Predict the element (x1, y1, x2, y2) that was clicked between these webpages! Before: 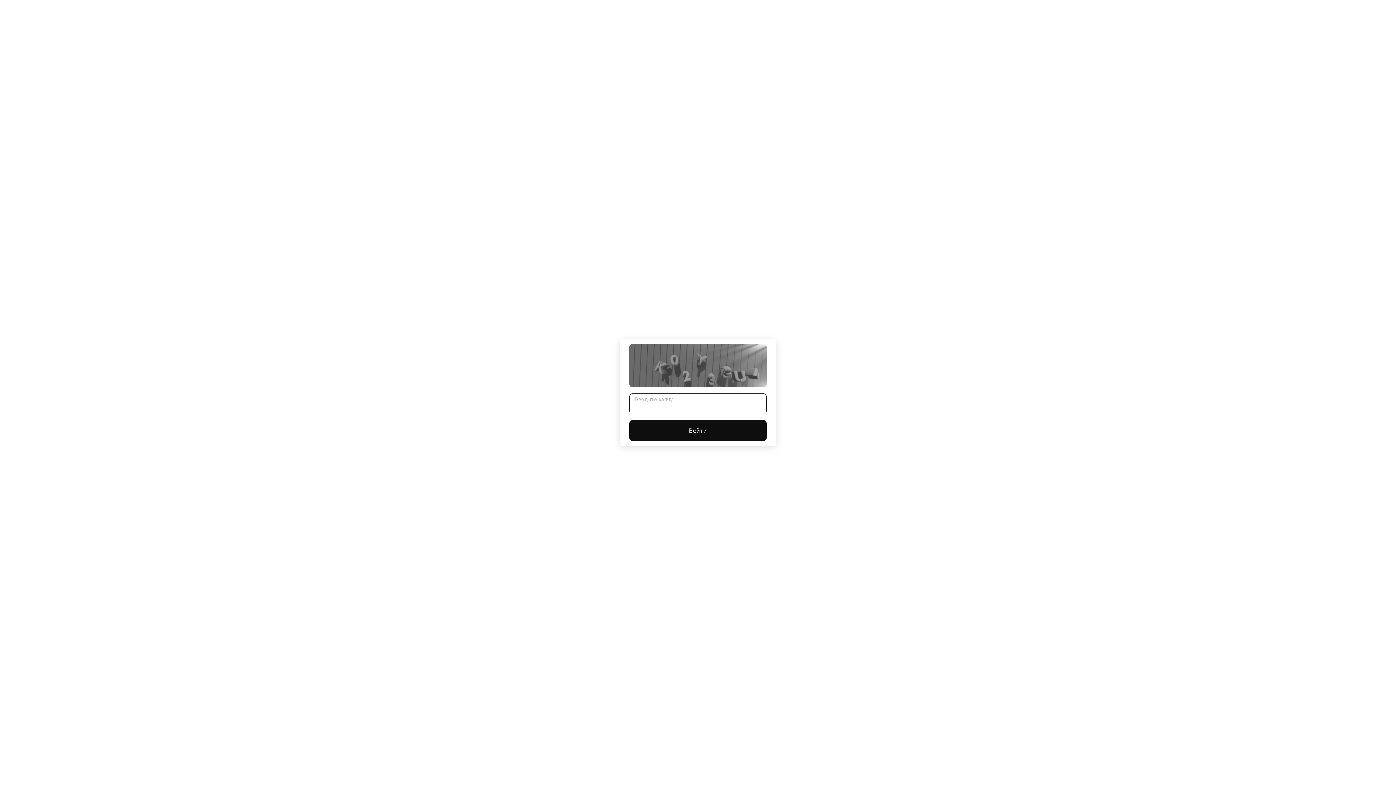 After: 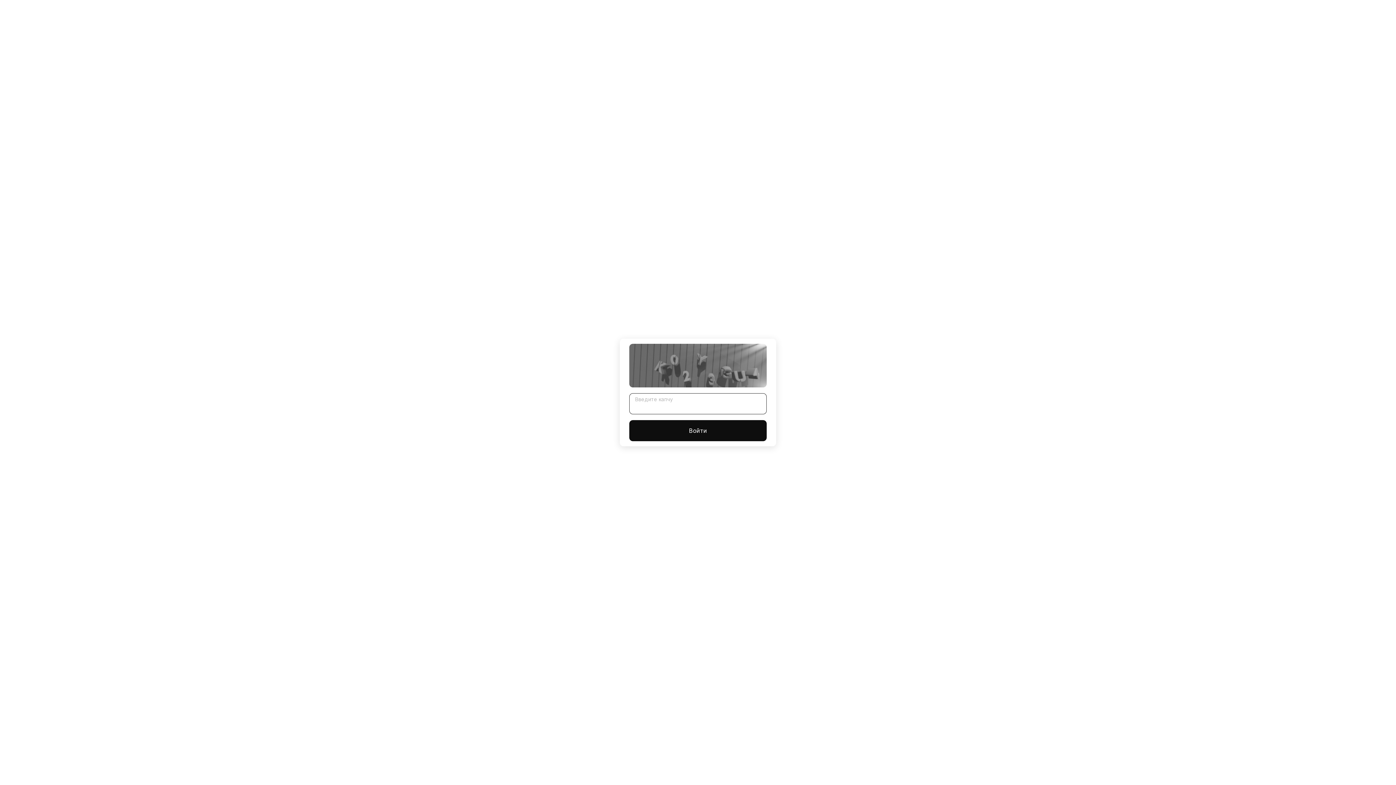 Action: label: Войти bbox: (629, 420, 766, 441)